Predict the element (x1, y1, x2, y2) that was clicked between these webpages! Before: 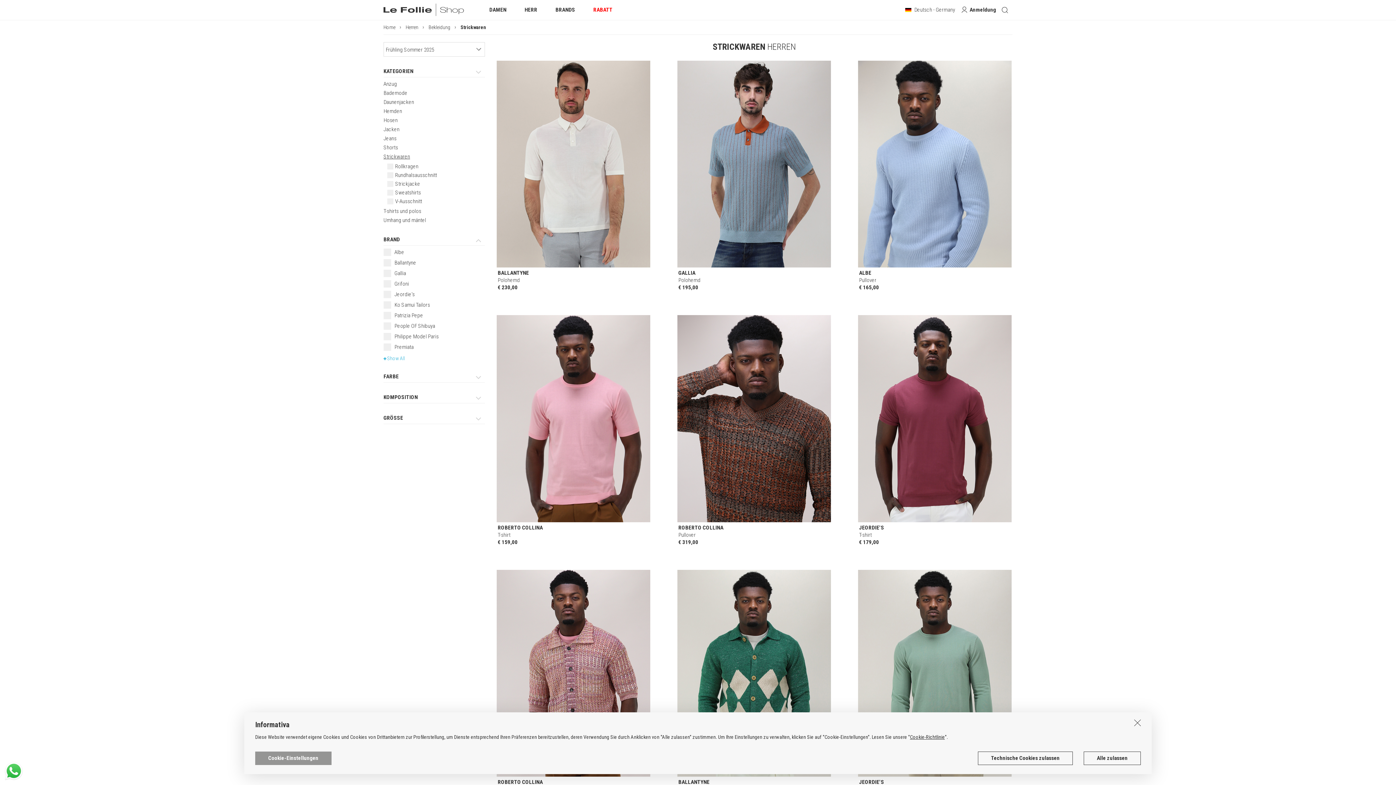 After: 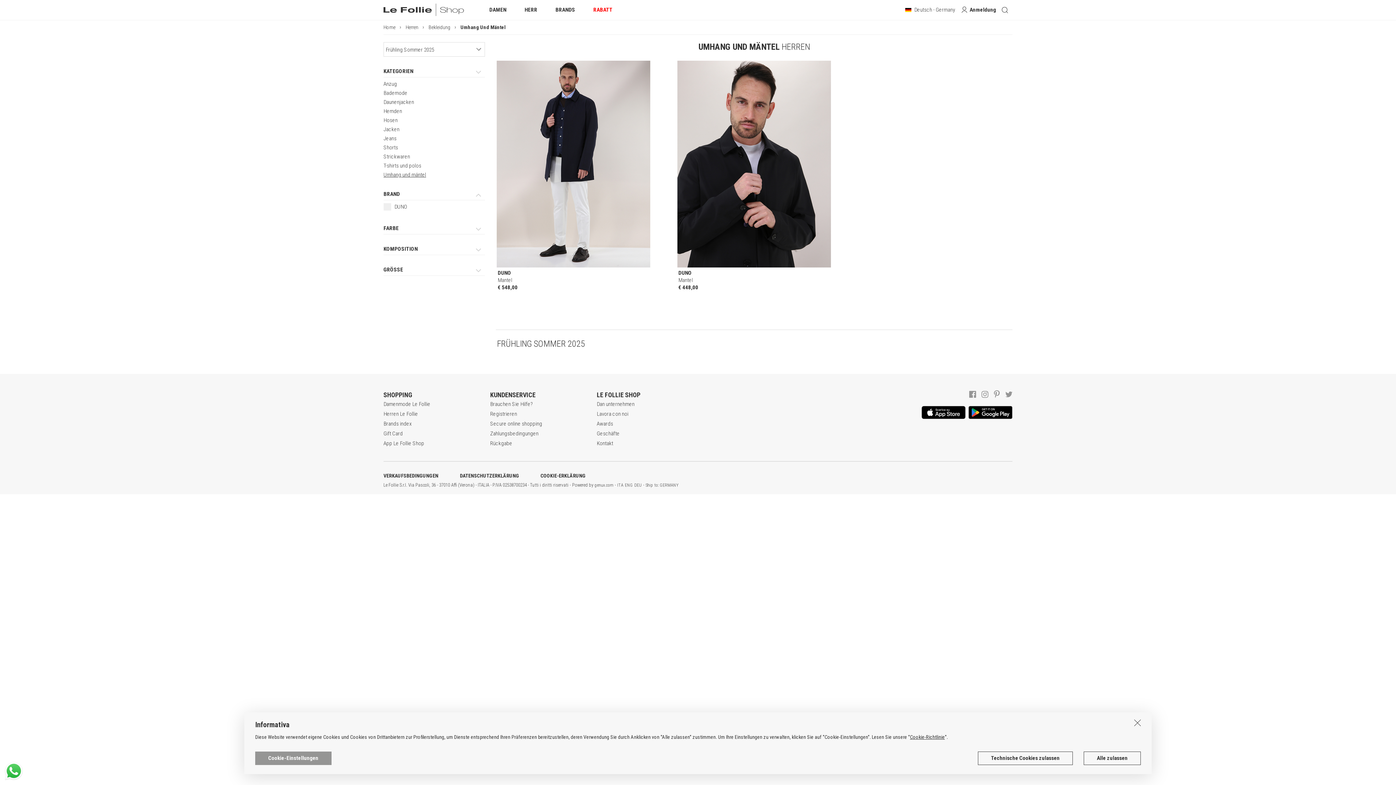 Action: bbox: (383, 216, 426, 224) label: Umhang und mäntel